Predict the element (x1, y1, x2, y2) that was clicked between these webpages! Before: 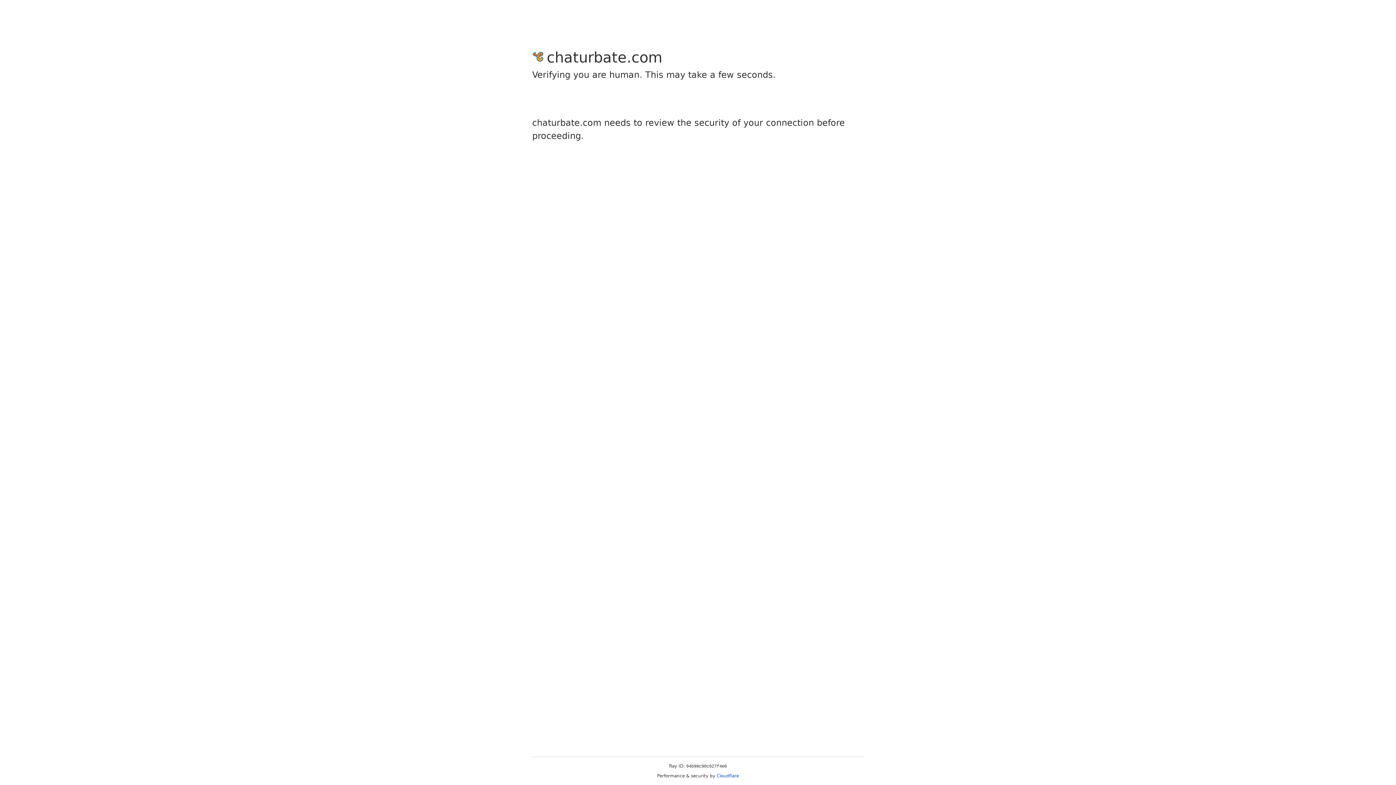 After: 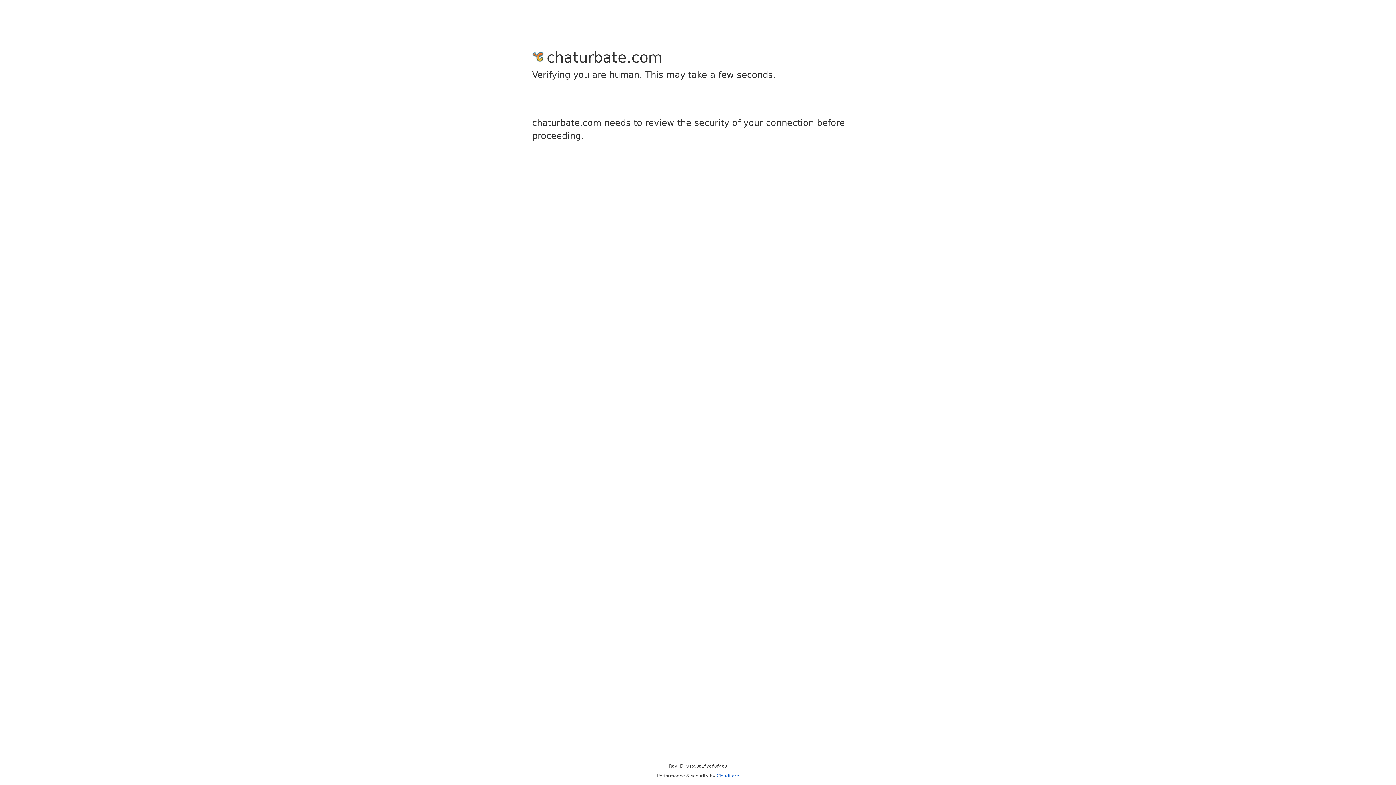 Action: bbox: (716, 773, 739, 778) label: Cloudflare